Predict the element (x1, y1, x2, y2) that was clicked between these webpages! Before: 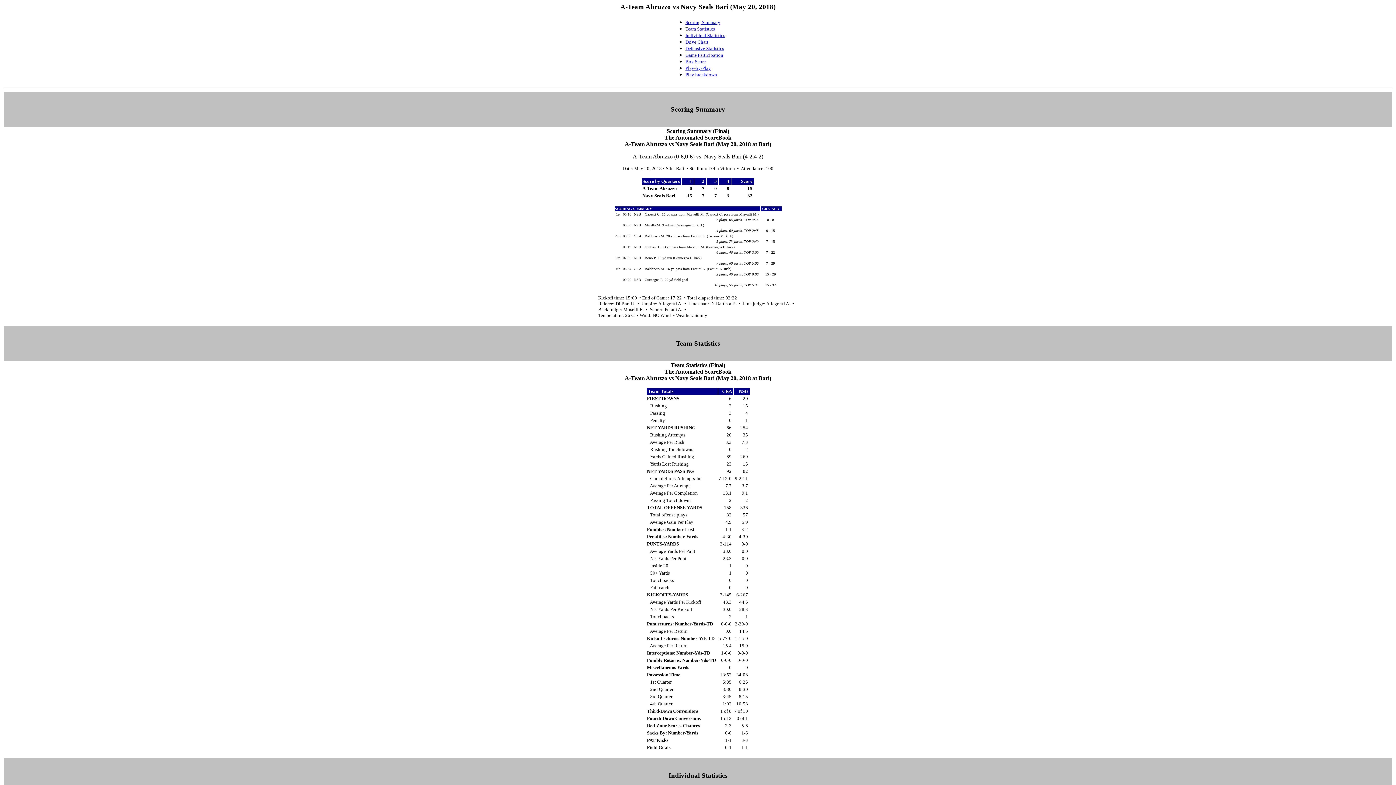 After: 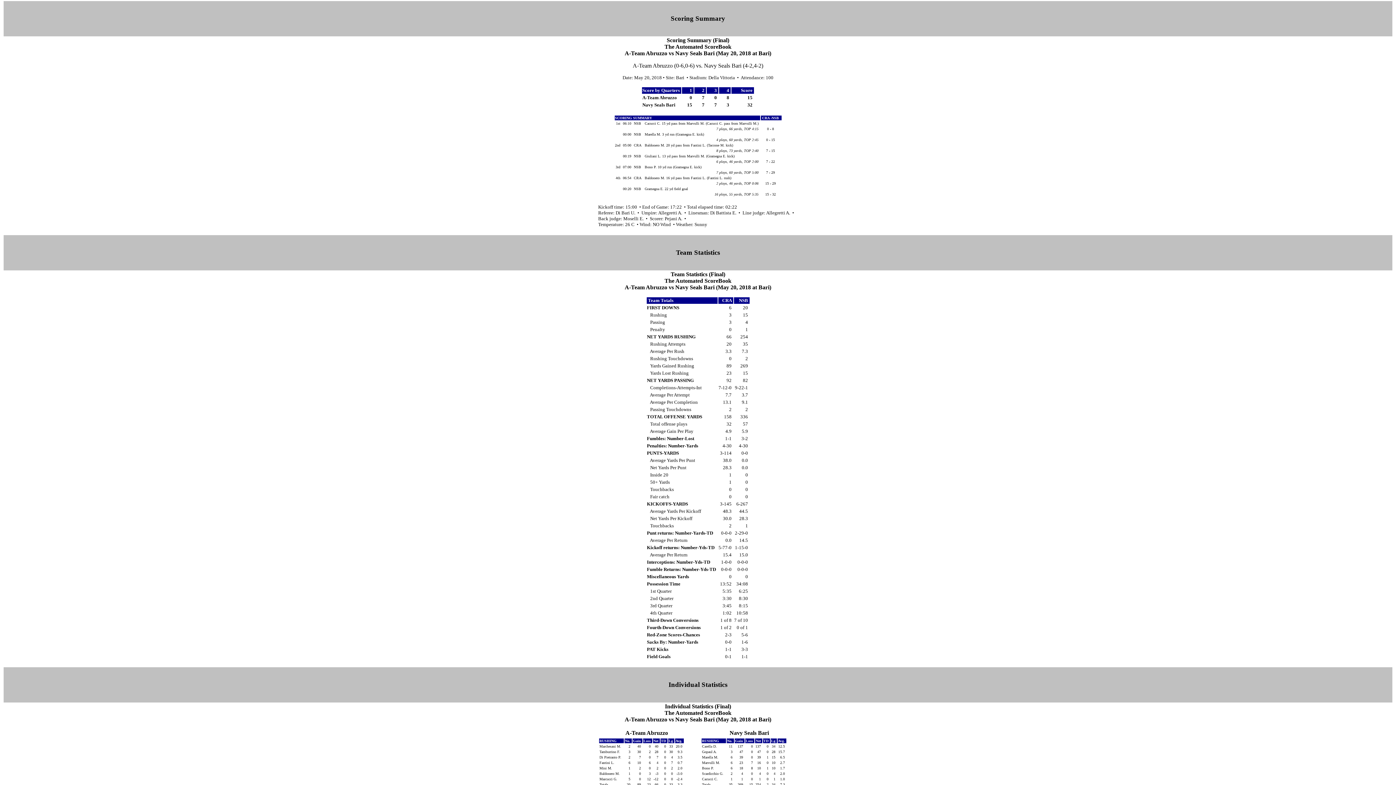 Action: label: Scoring Summary bbox: (685, 18, 720, 24)